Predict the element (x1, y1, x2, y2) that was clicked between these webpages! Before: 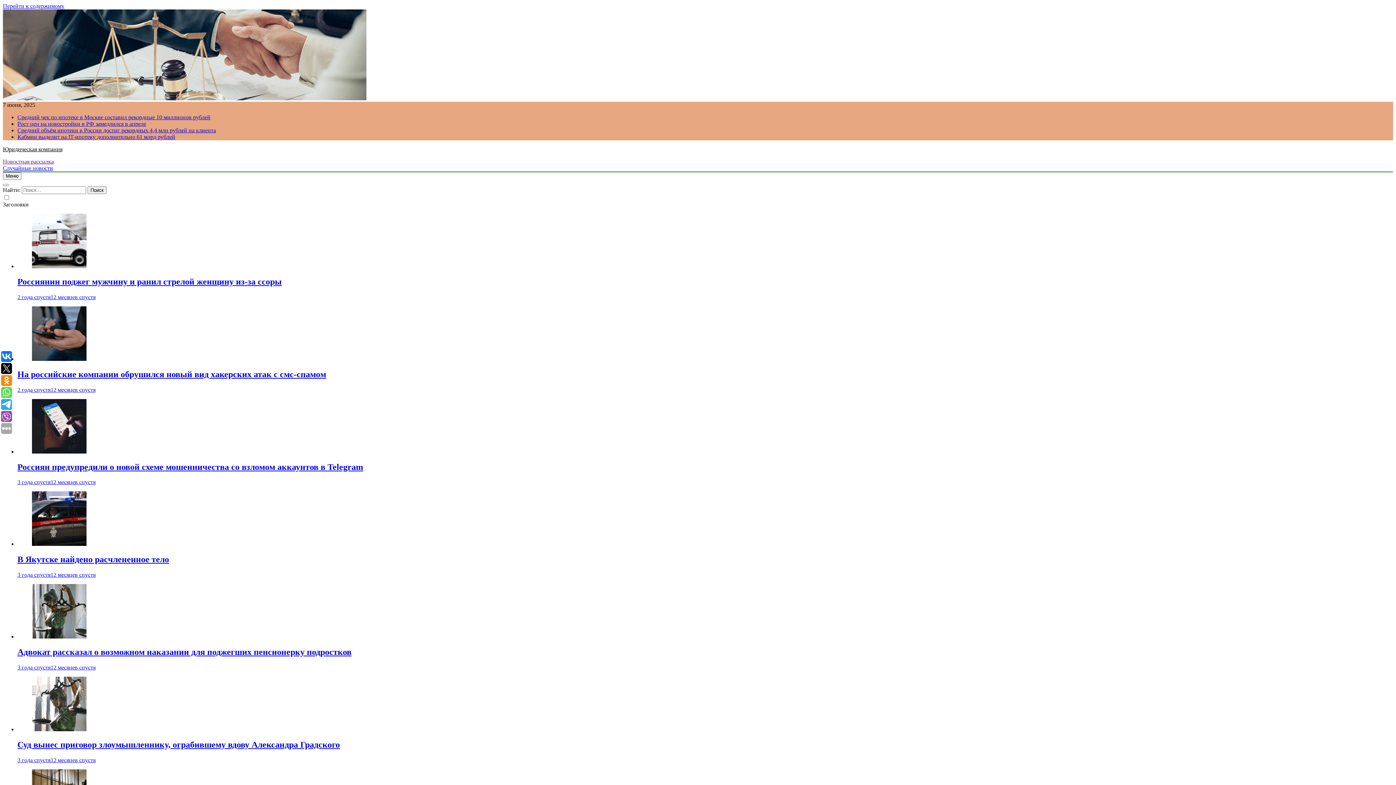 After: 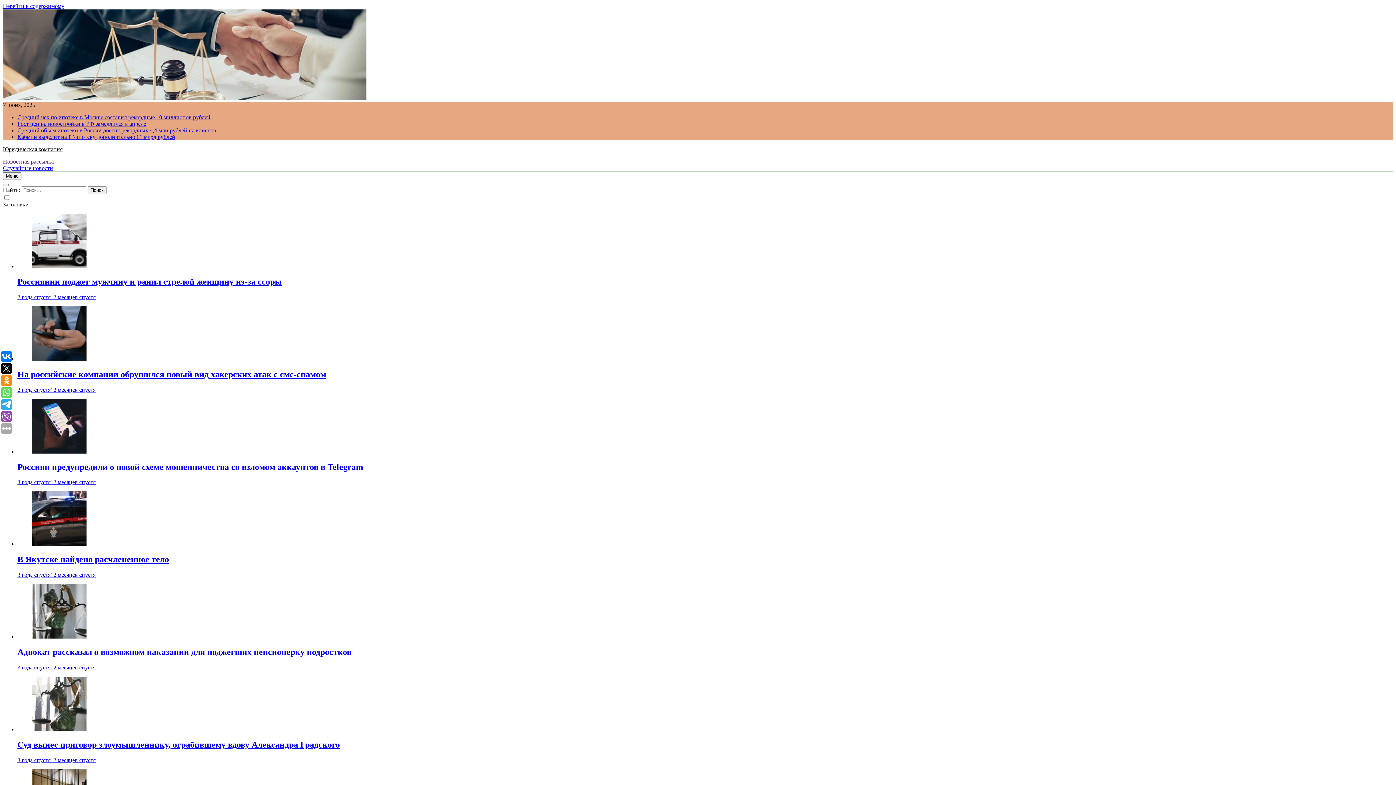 Action: label: 3 года спустя12 месяцев спустя bbox: (17, 664, 95, 670)